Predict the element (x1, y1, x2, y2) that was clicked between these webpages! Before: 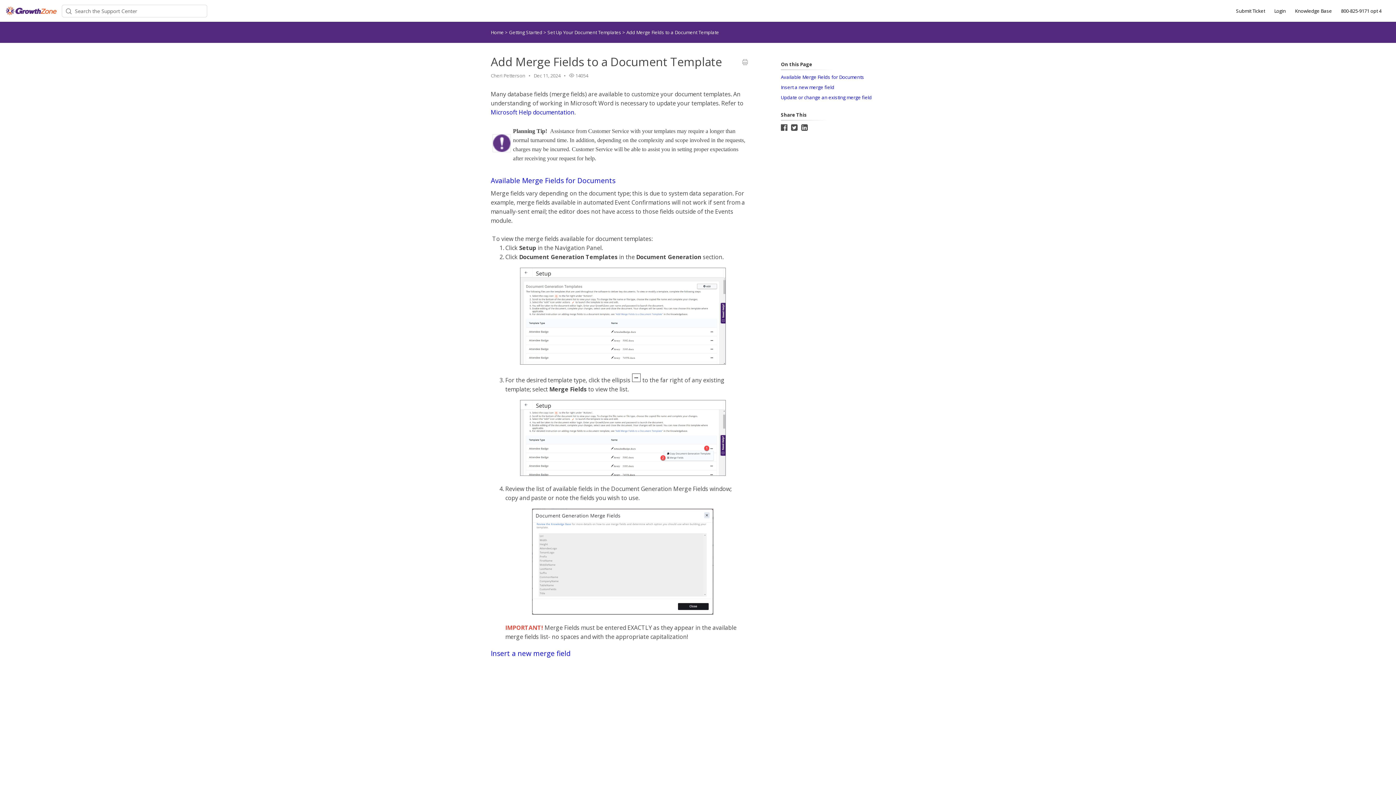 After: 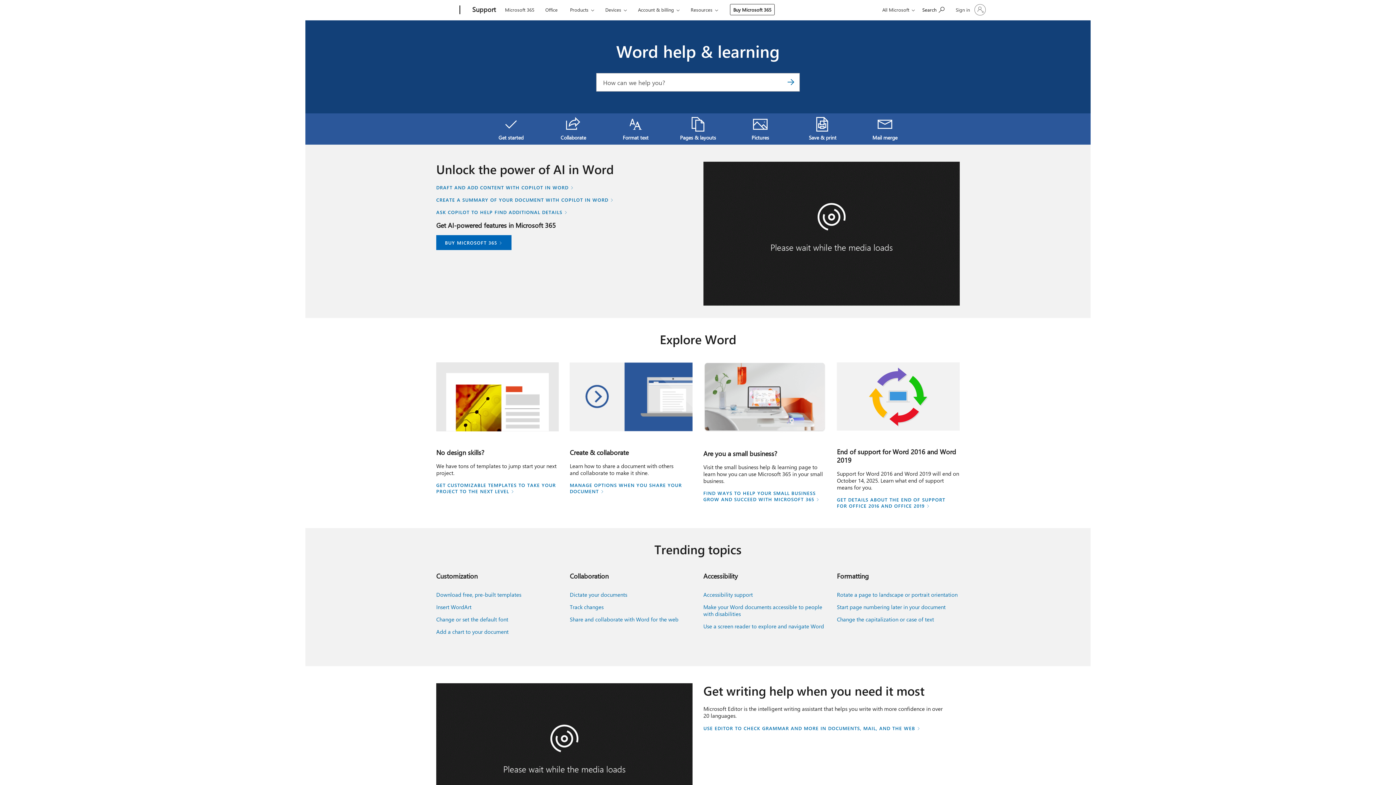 Action: bbox: (490, 108, 574, 116) label: Microsoft Help documentation